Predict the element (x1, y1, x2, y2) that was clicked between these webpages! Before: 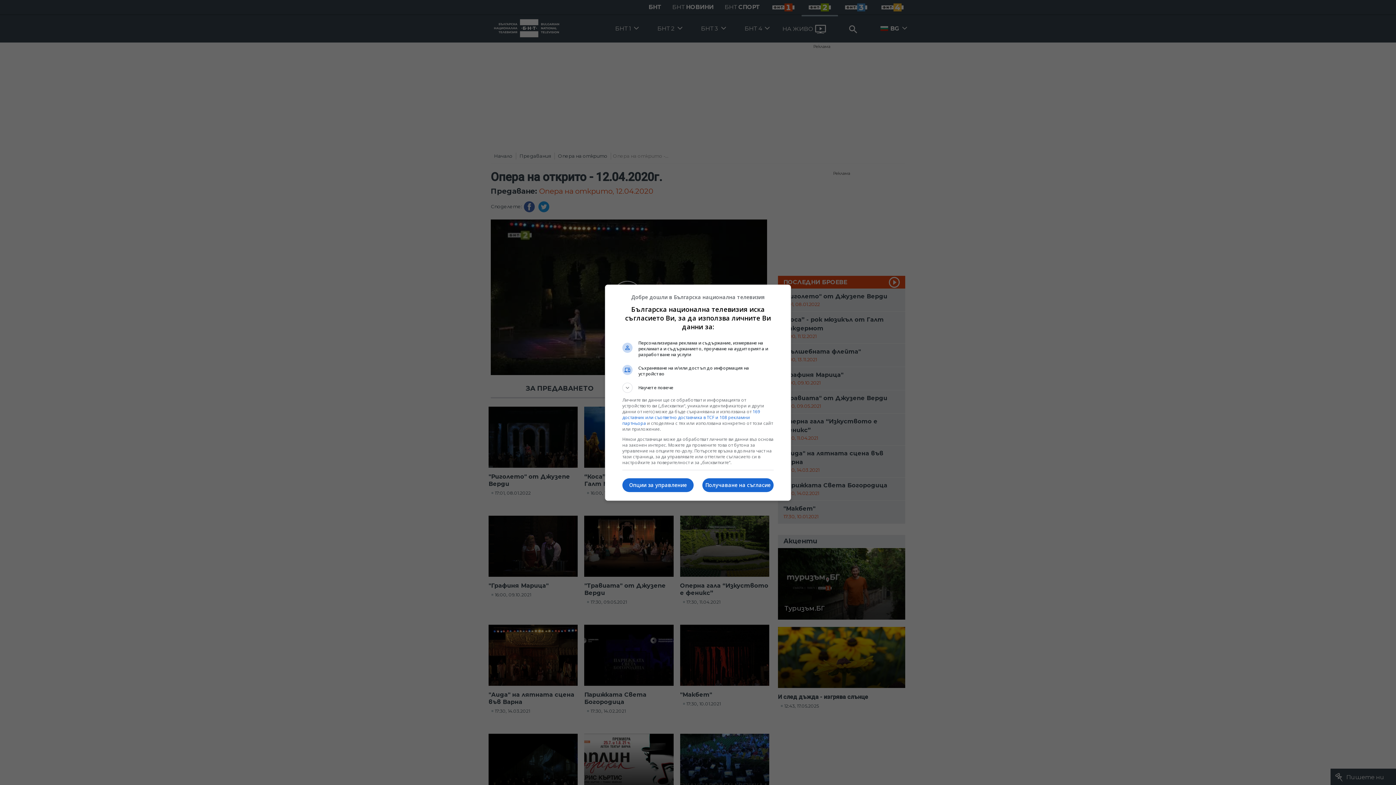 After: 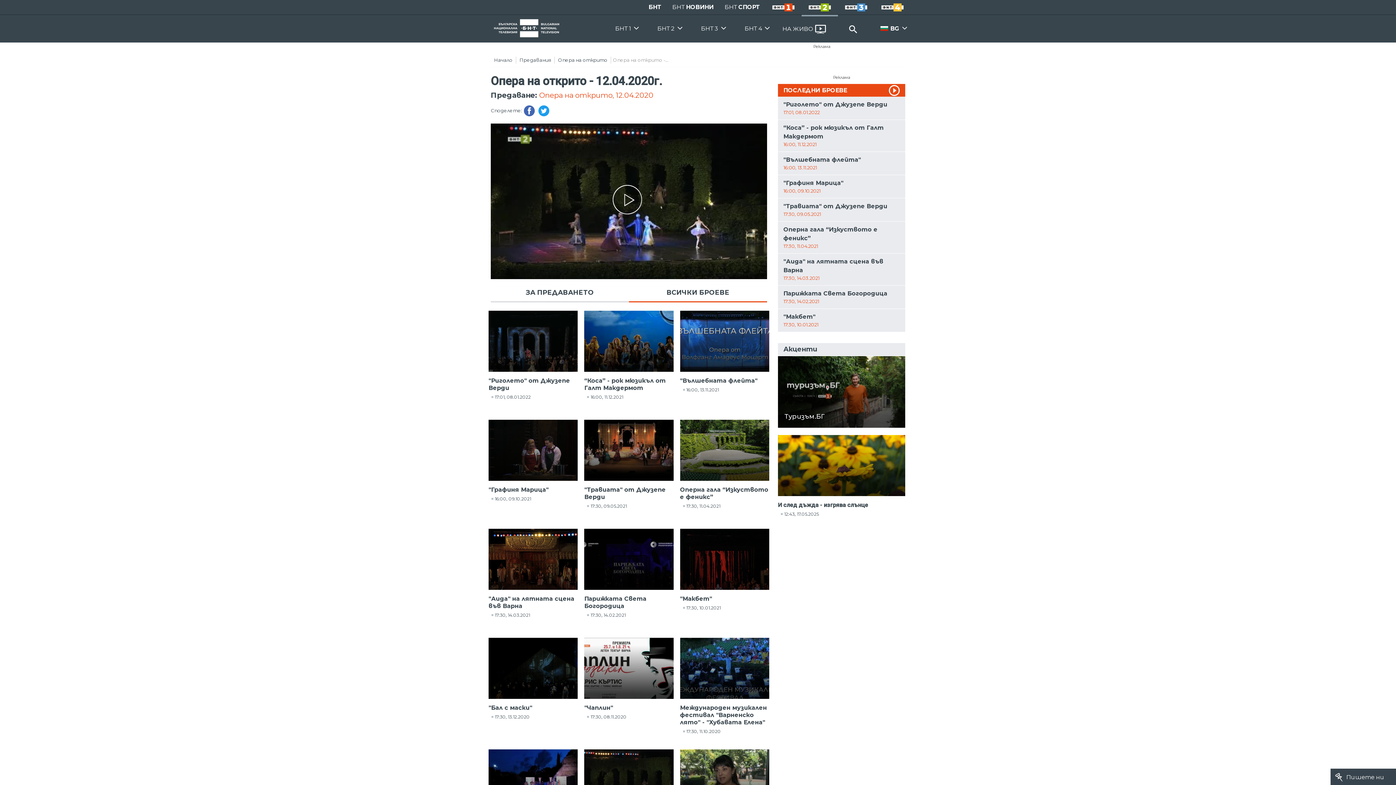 Action: bbox: (702, 478, 773, 492) label: Получаване на съгласие